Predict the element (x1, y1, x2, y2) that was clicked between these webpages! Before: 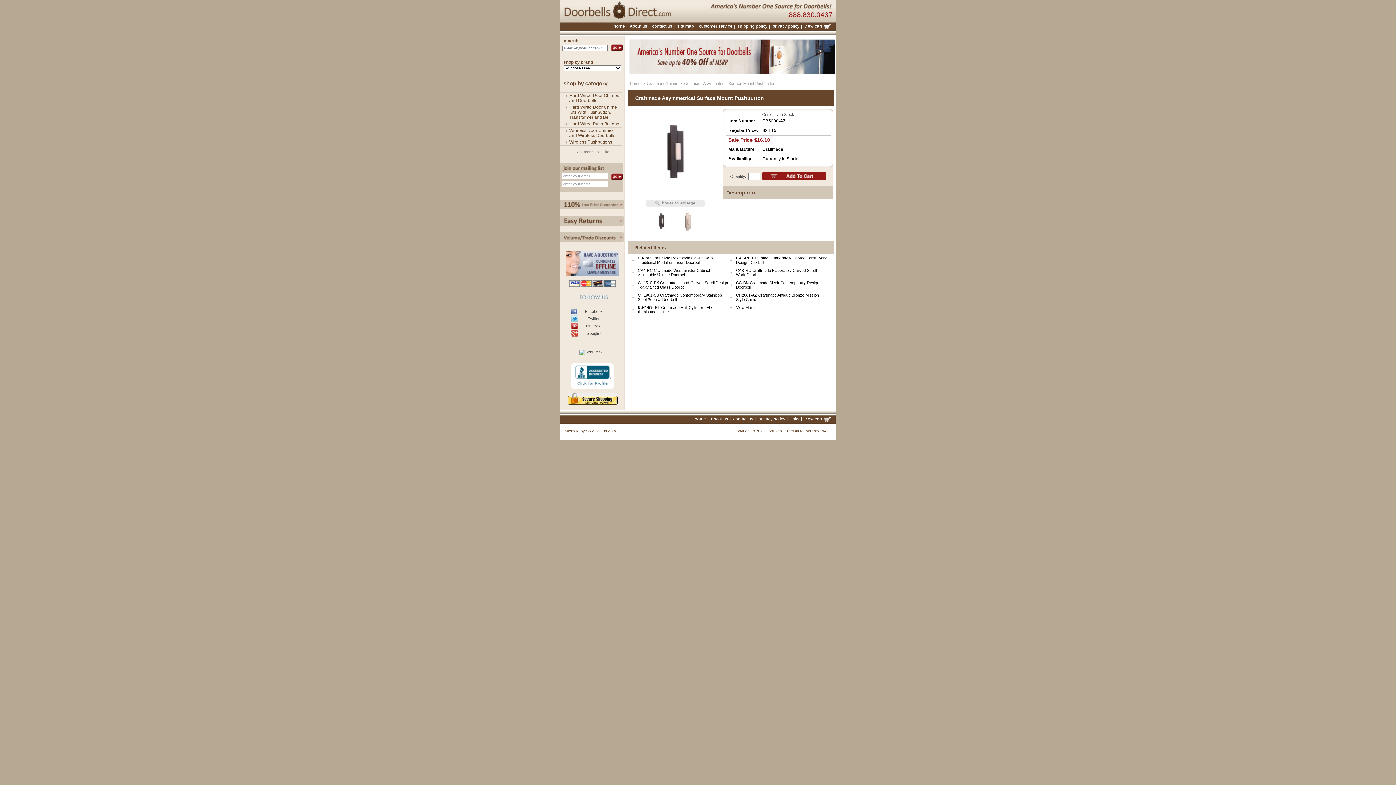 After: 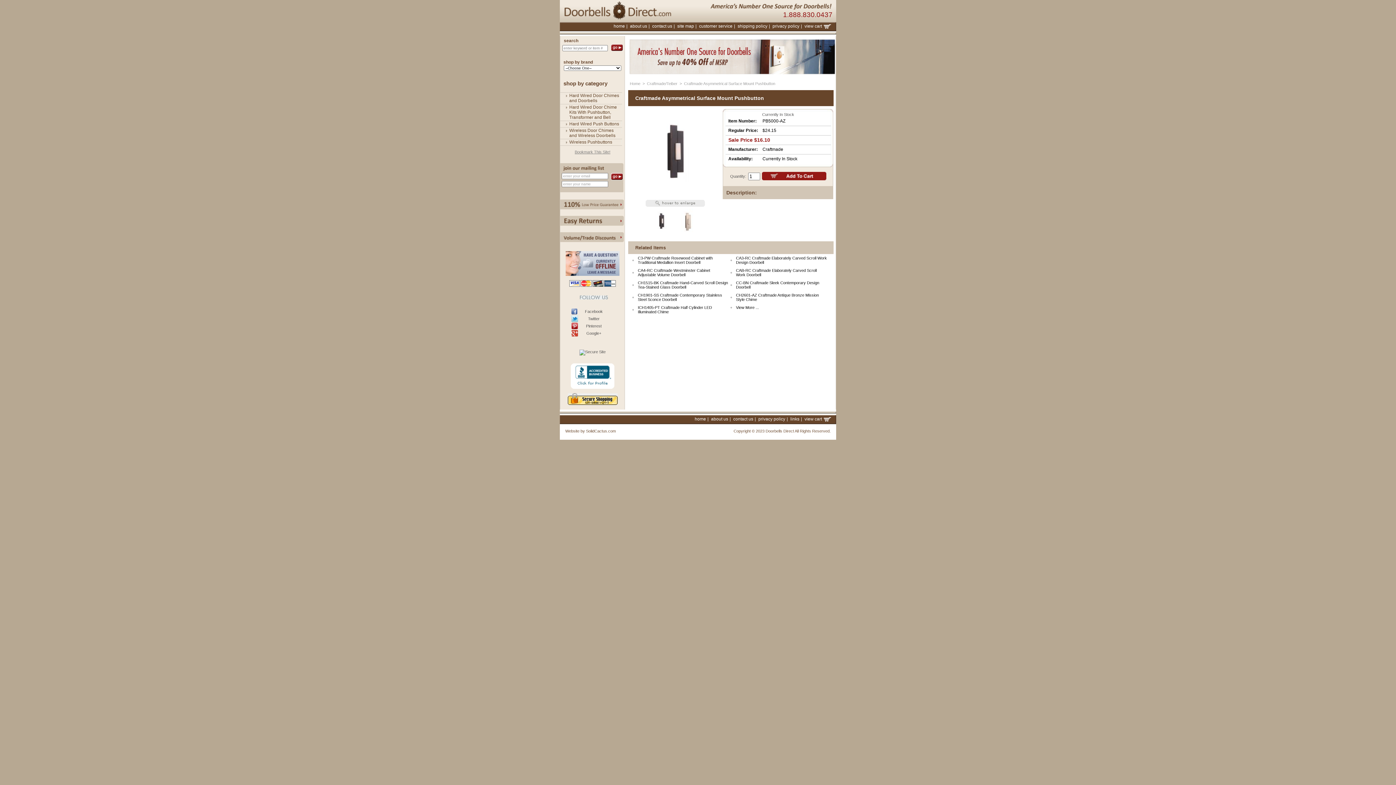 Action: label: Website by bbox: (565, 429, 585, 433)